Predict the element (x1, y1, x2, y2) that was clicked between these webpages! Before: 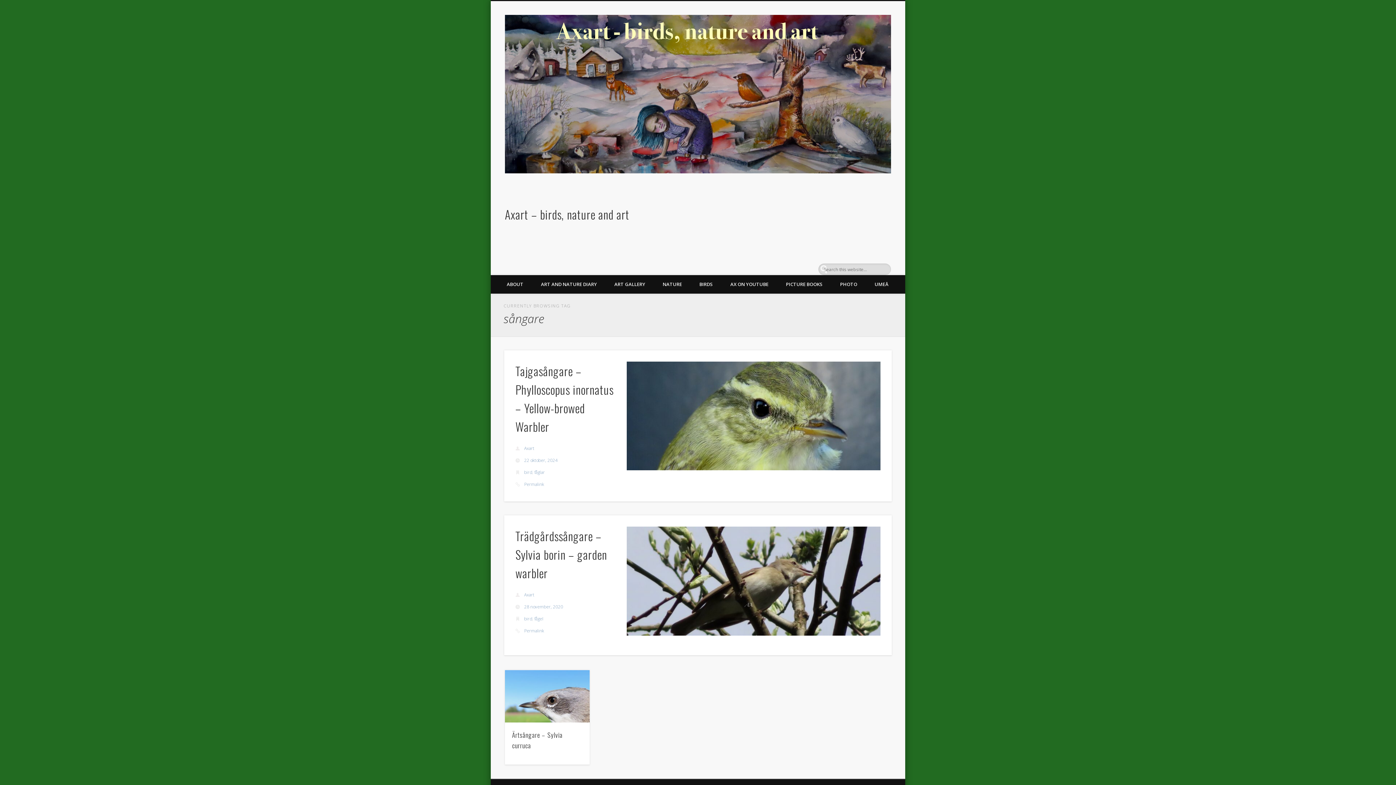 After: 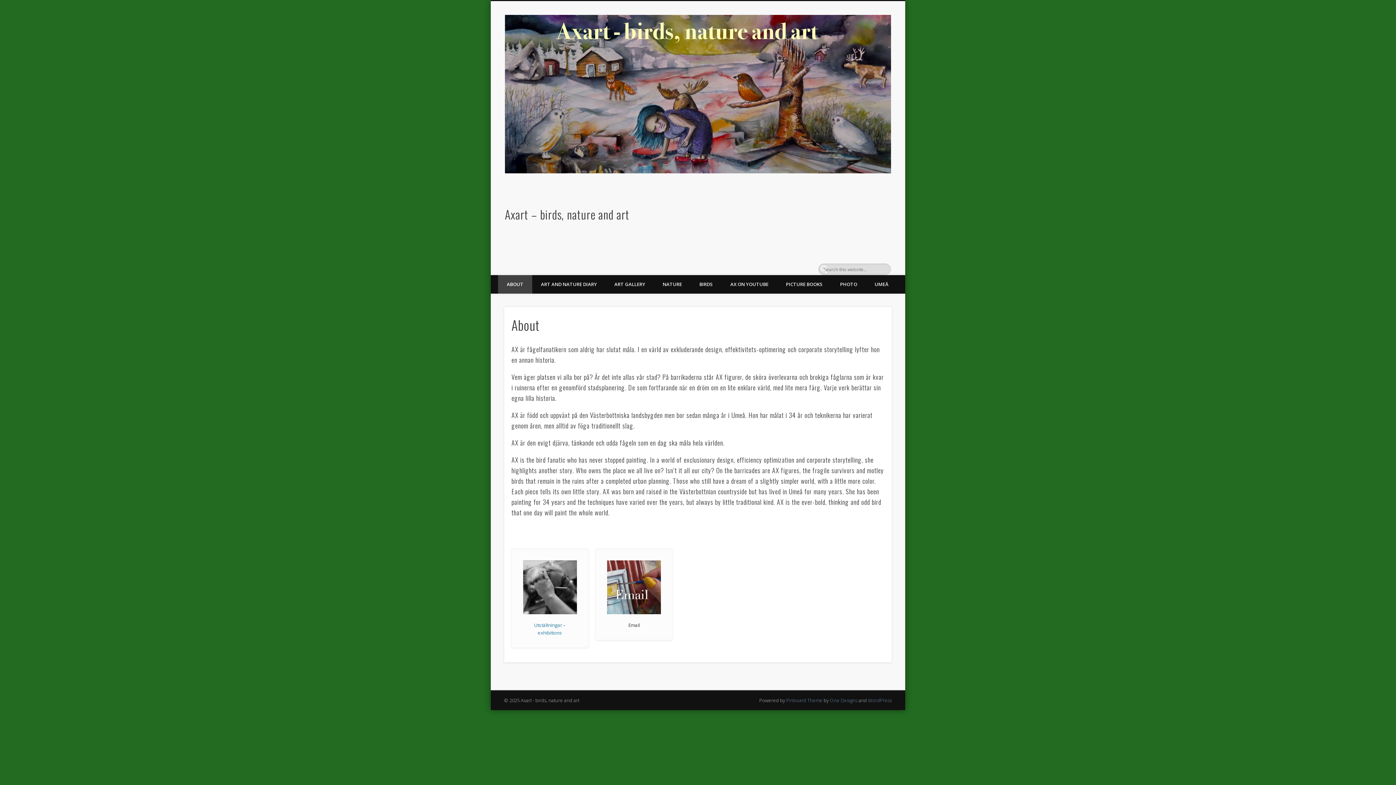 Action: label: ABOUT bbox: (498, 275, 532, 293)